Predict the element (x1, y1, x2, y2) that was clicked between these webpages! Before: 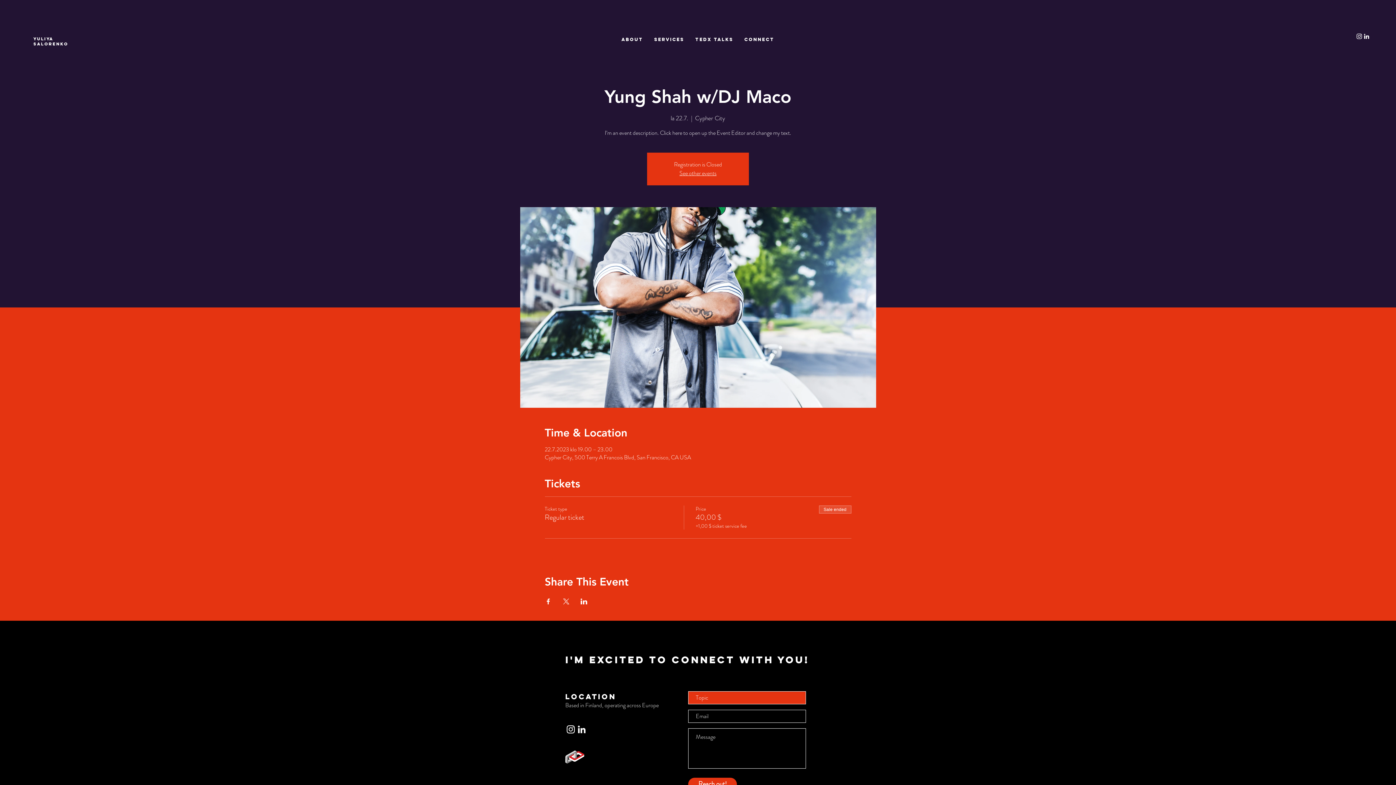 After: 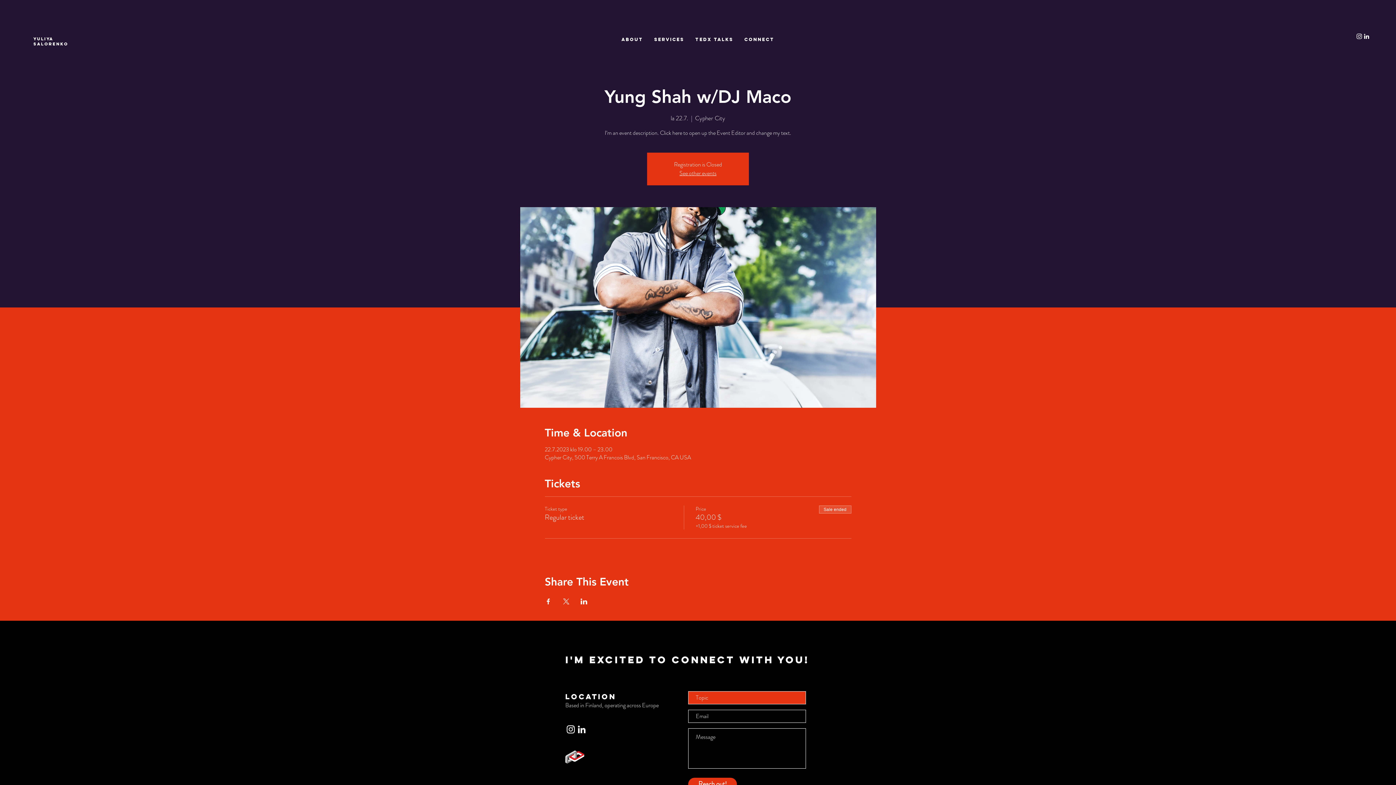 Action: label: Instagram bbox: (565, 724, 576, 735)